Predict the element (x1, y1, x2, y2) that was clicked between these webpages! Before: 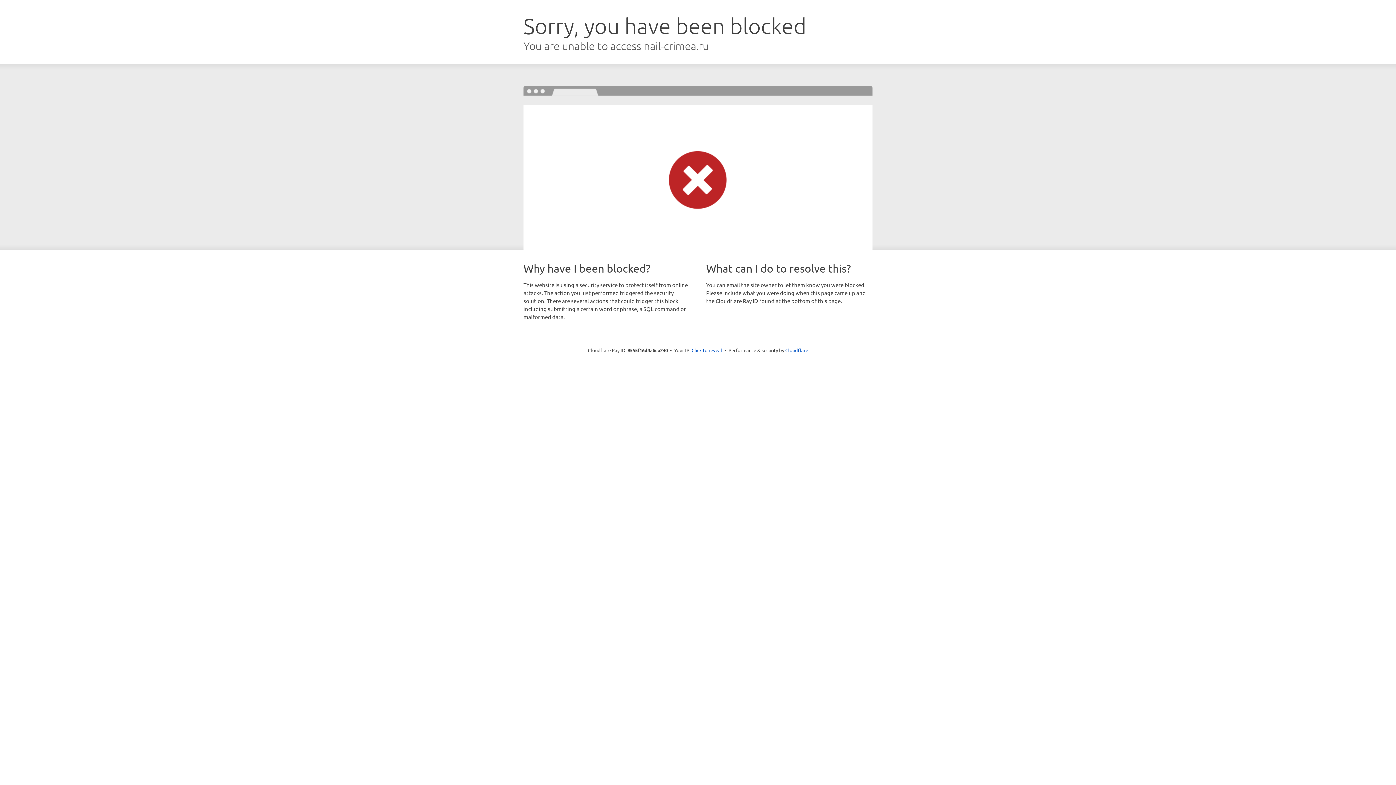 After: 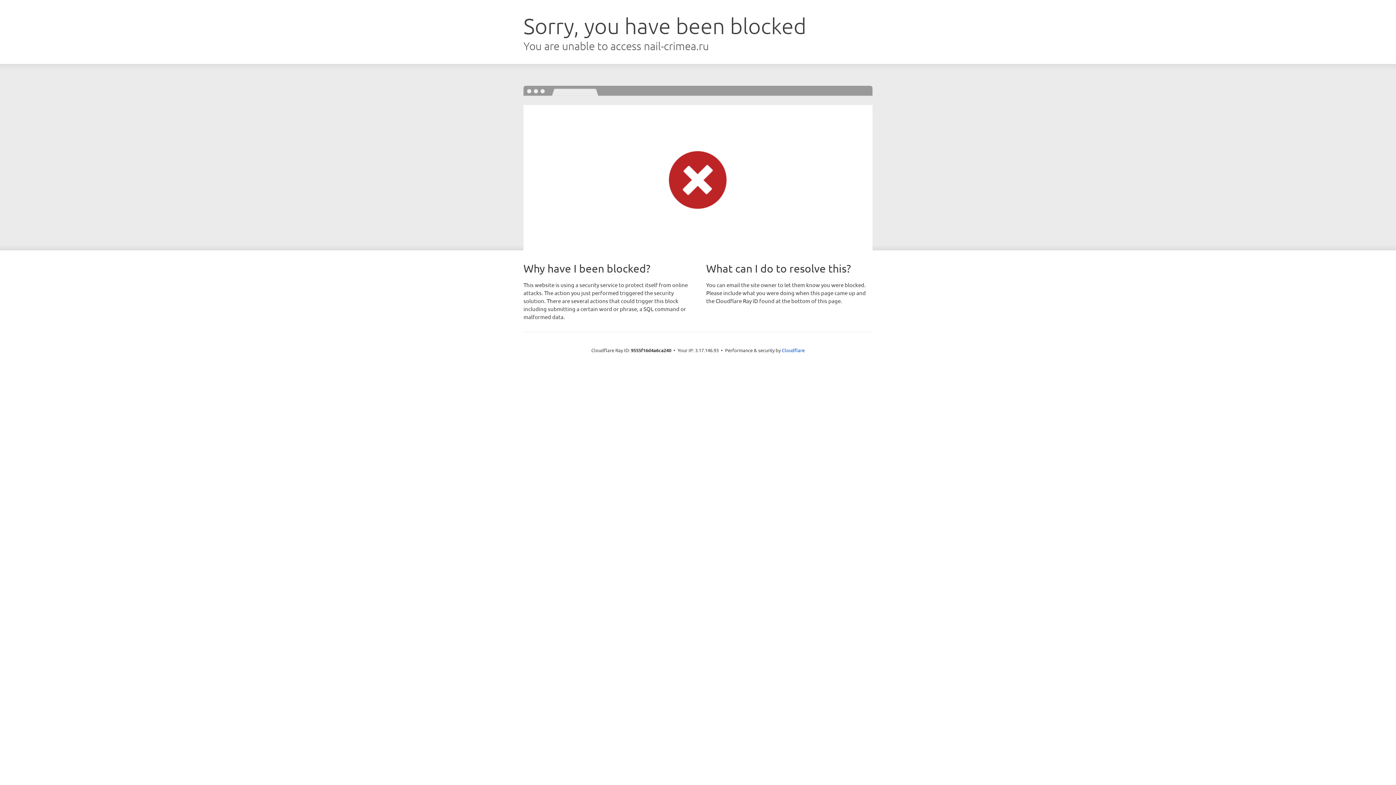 Action: bbox: (691, 346, 722, 353) label: Click to reveal